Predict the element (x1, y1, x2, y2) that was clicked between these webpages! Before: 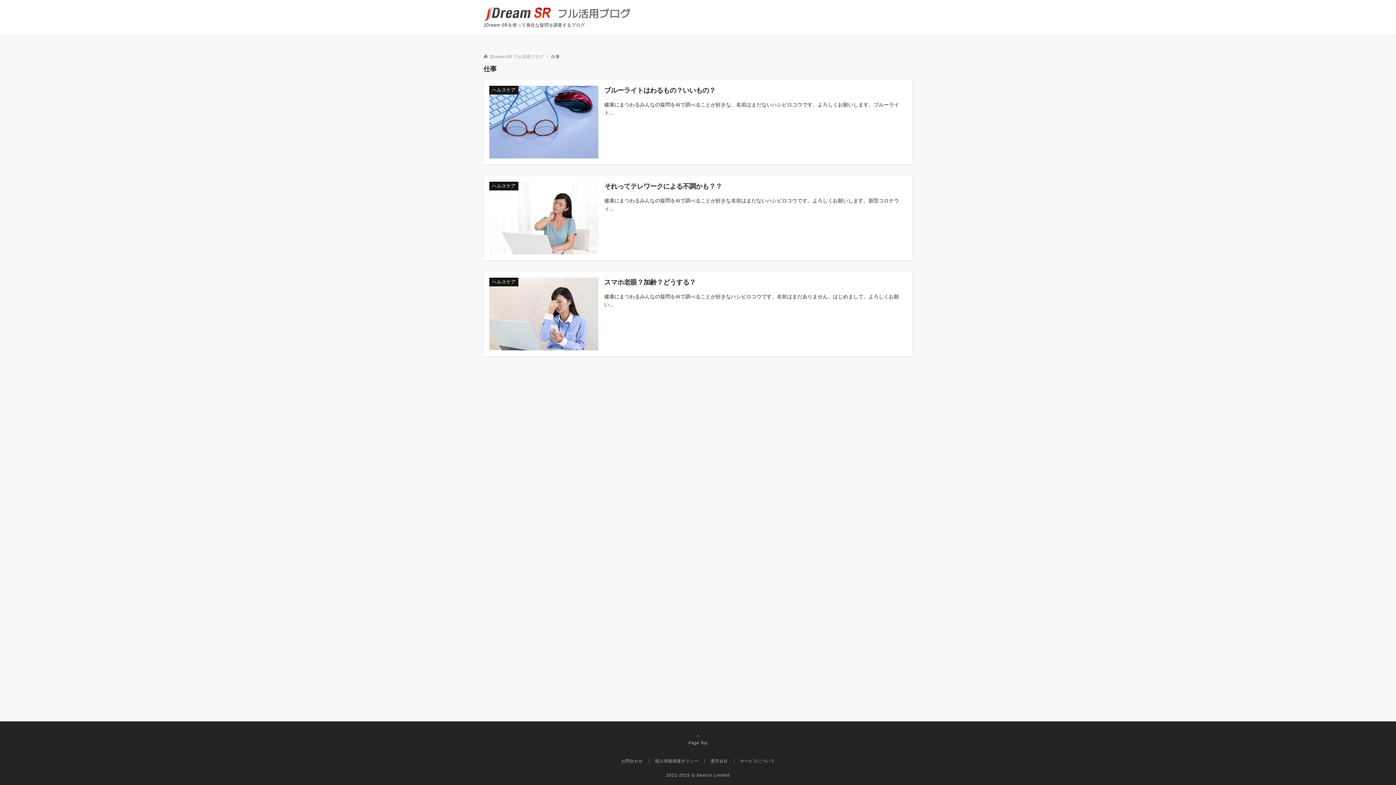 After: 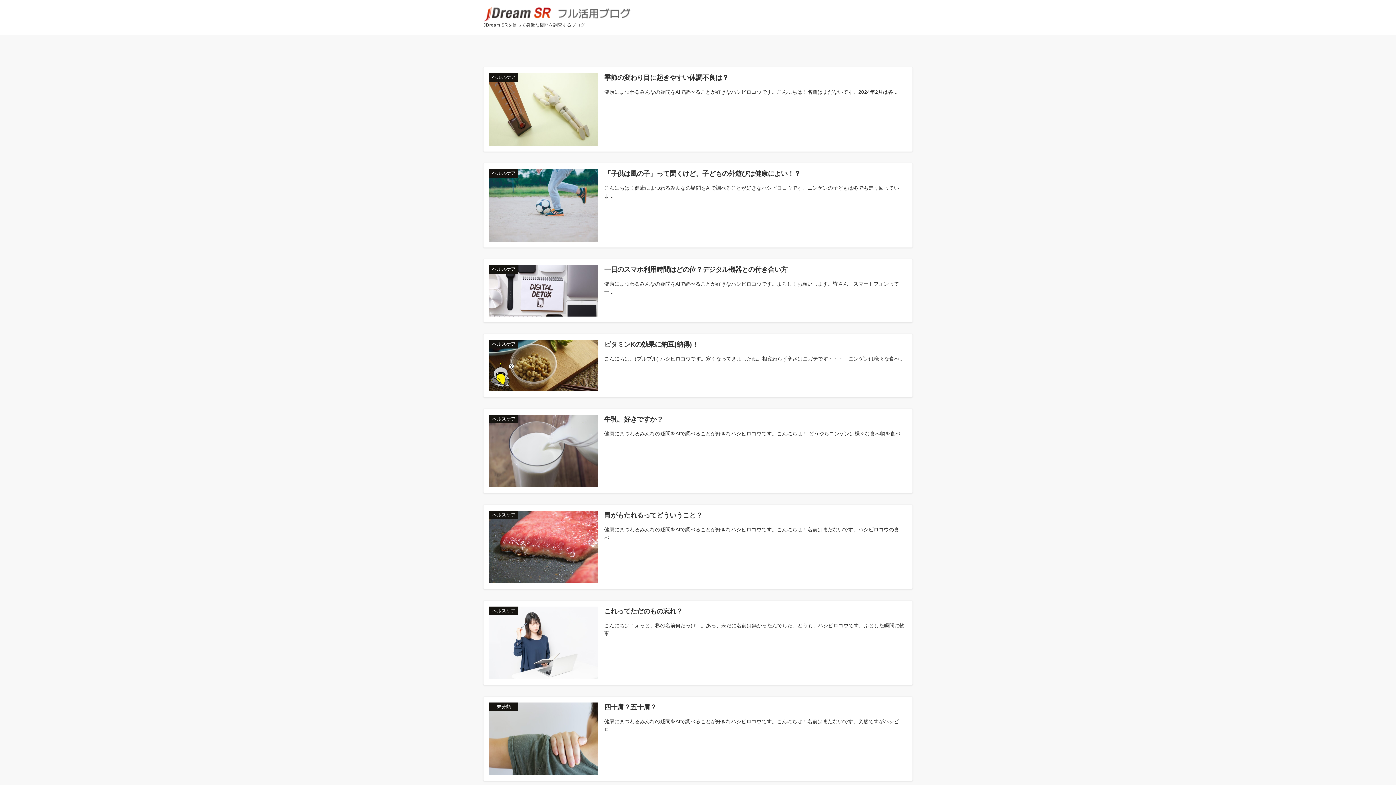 Action: bbox: (483, 6, 640, 21)